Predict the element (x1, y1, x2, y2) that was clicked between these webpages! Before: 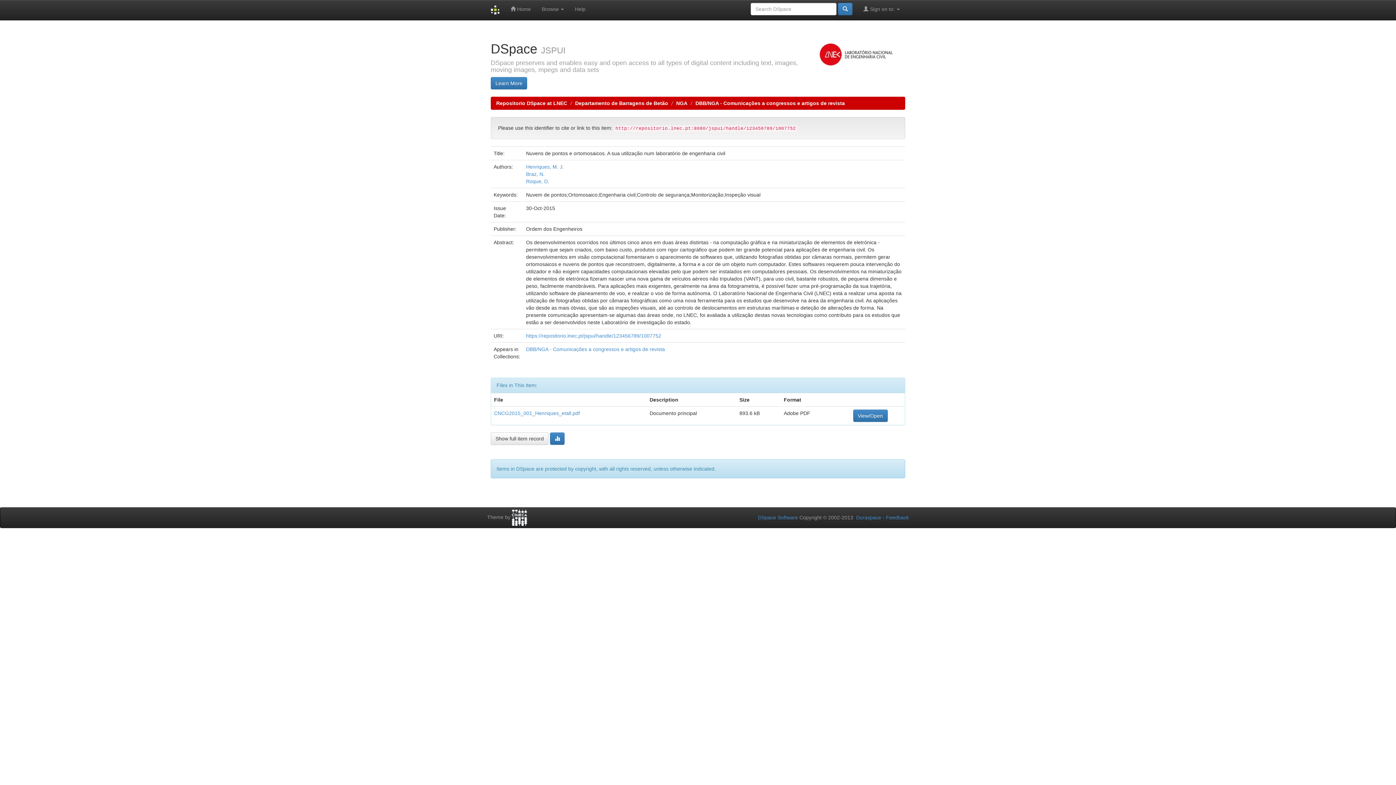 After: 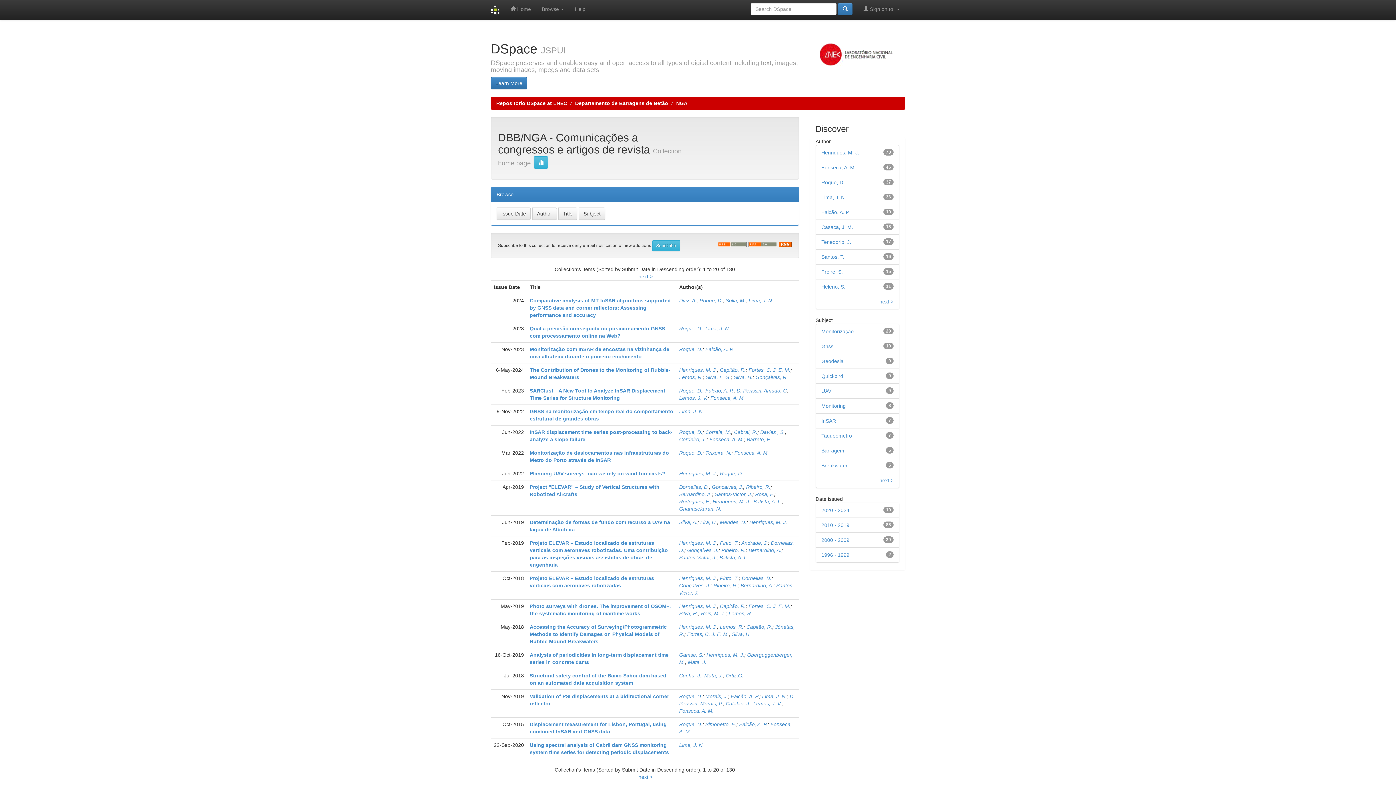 Action: label: DBB/NGA - Comunicações a congressos e artigos de revista bbox: (526, 346, 665, 352)